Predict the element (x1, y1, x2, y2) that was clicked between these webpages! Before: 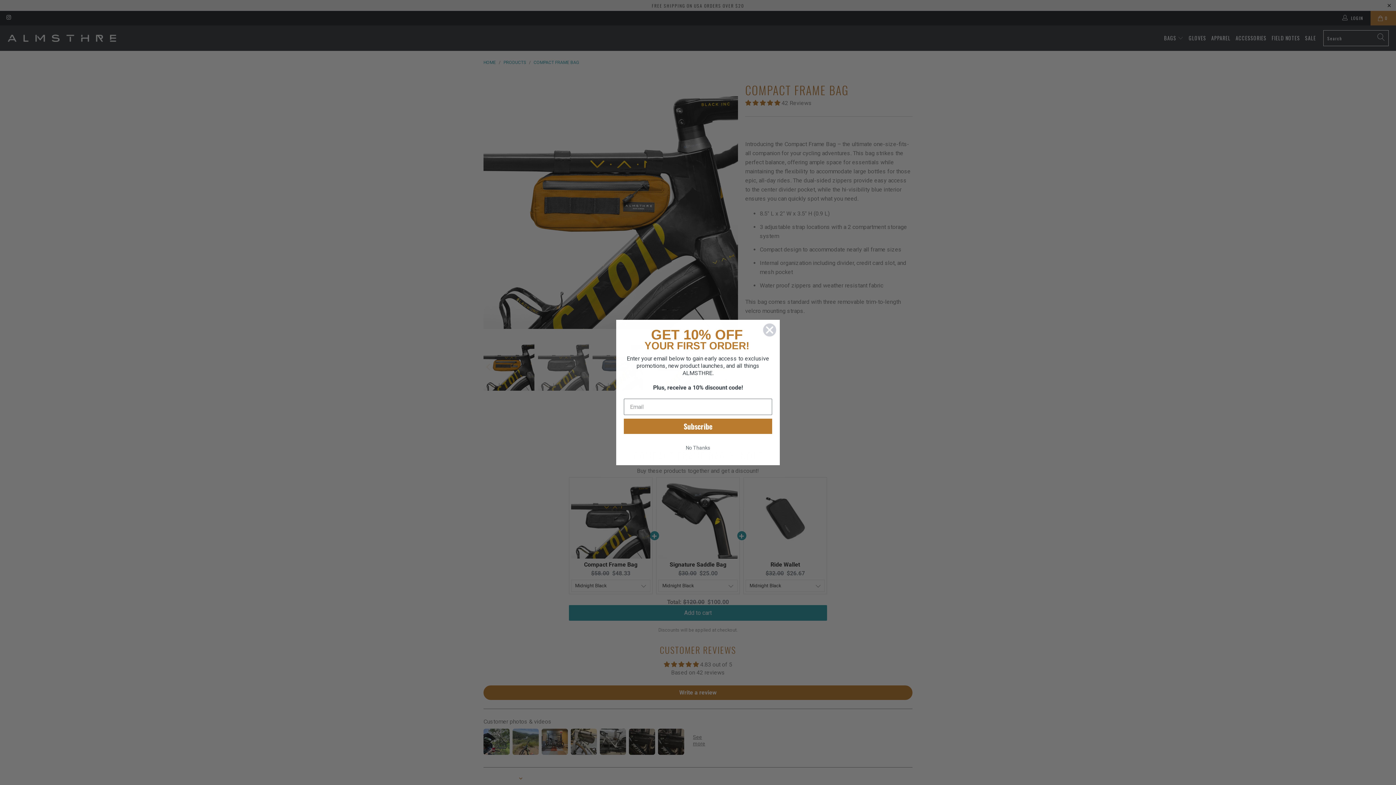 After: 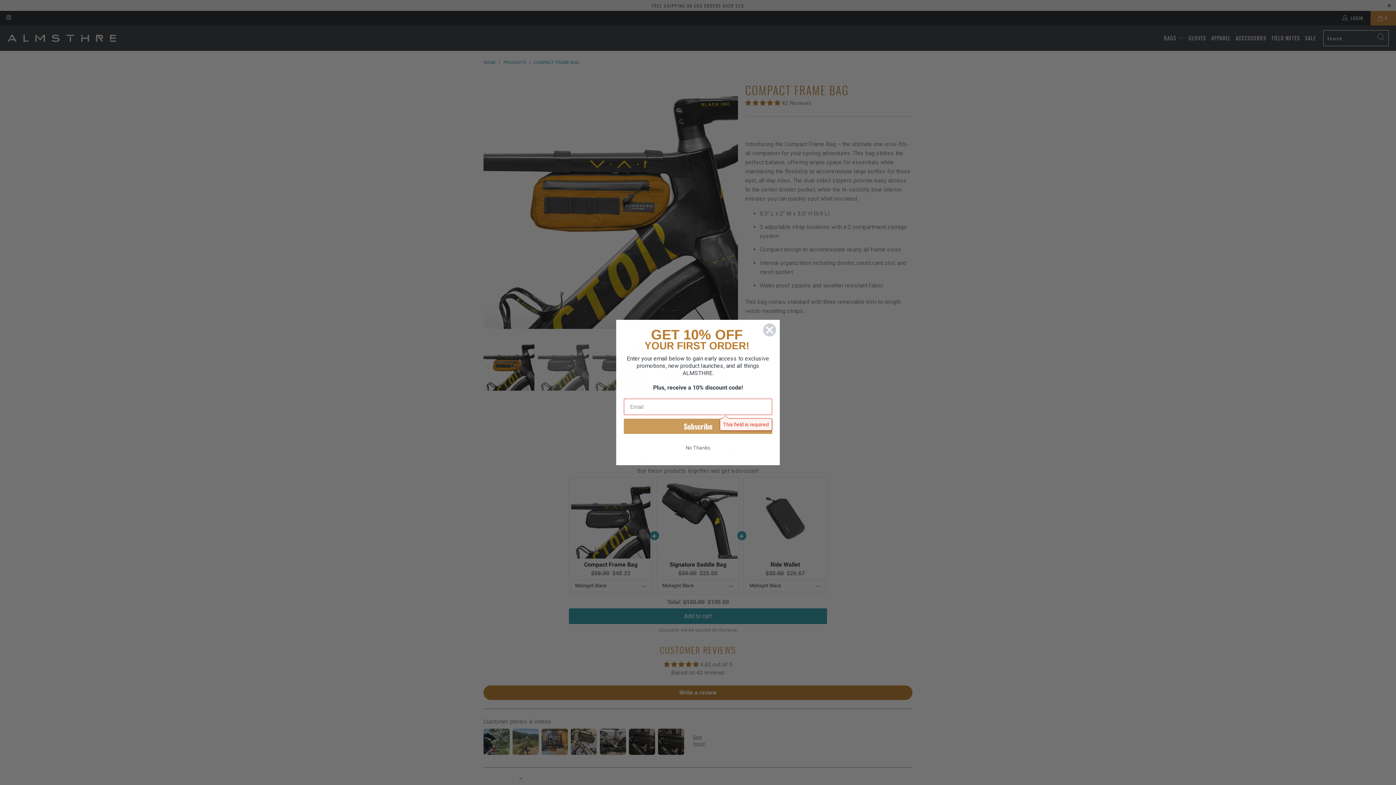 Action: label: Subscribe bbox: (624, 418, 772, 434)